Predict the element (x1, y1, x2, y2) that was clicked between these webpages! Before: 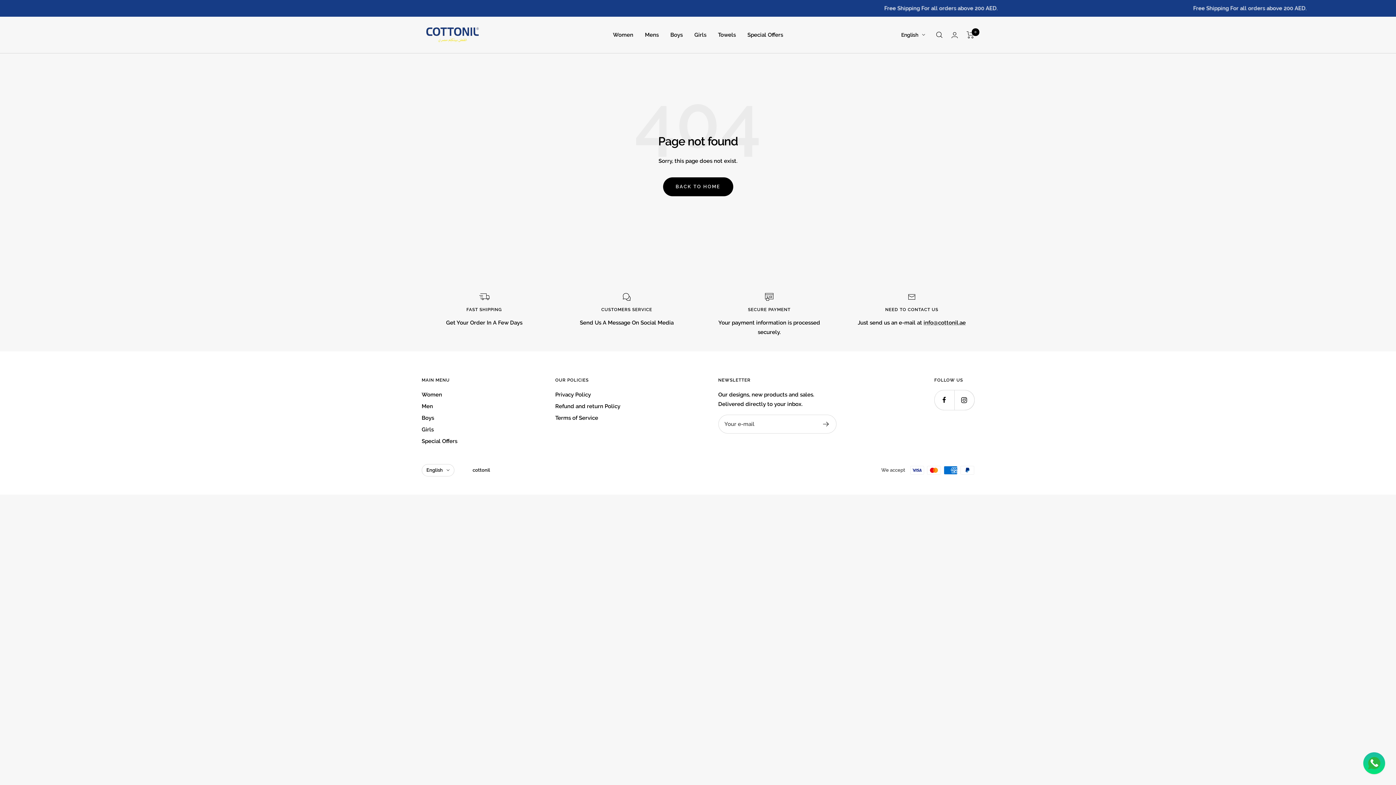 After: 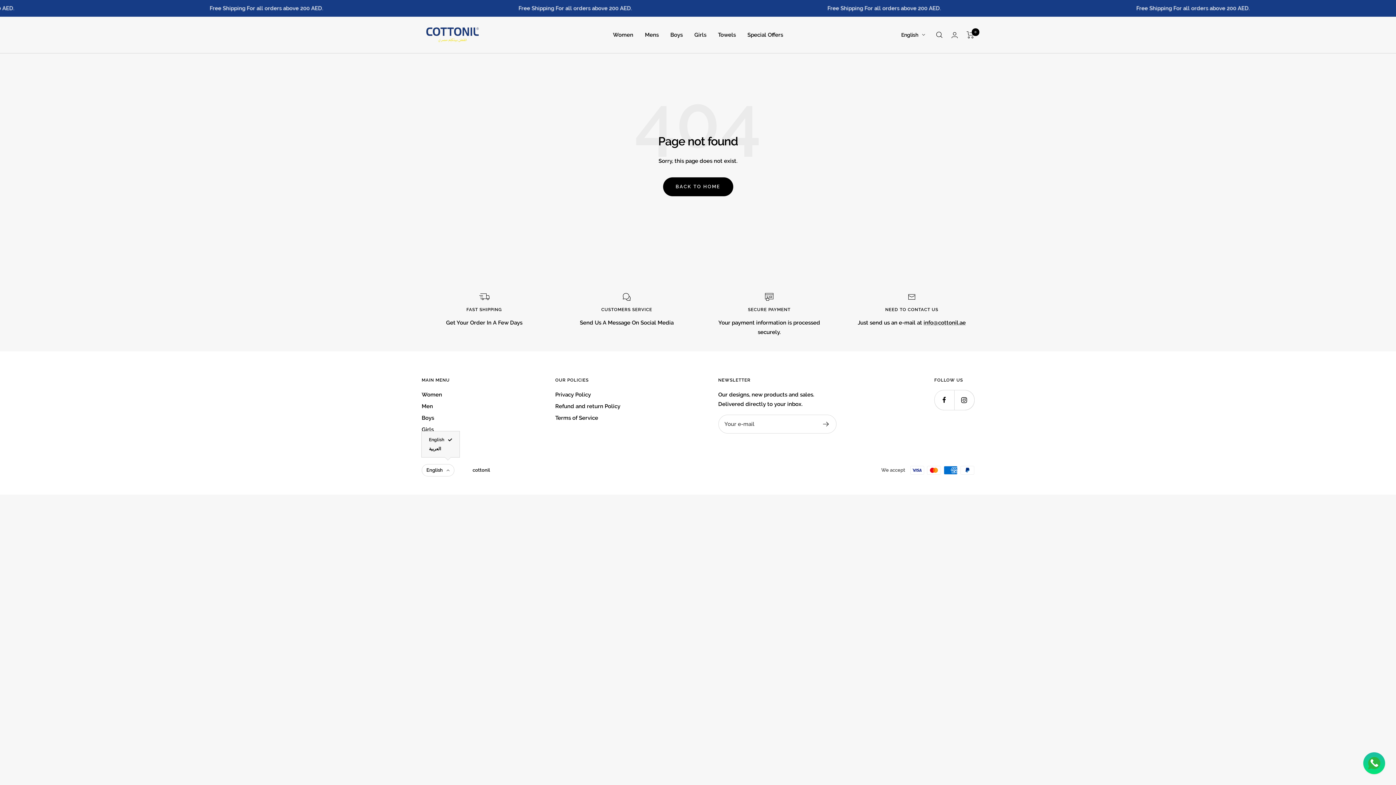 Action: bbox: (421, 464, 454, 476) label: English